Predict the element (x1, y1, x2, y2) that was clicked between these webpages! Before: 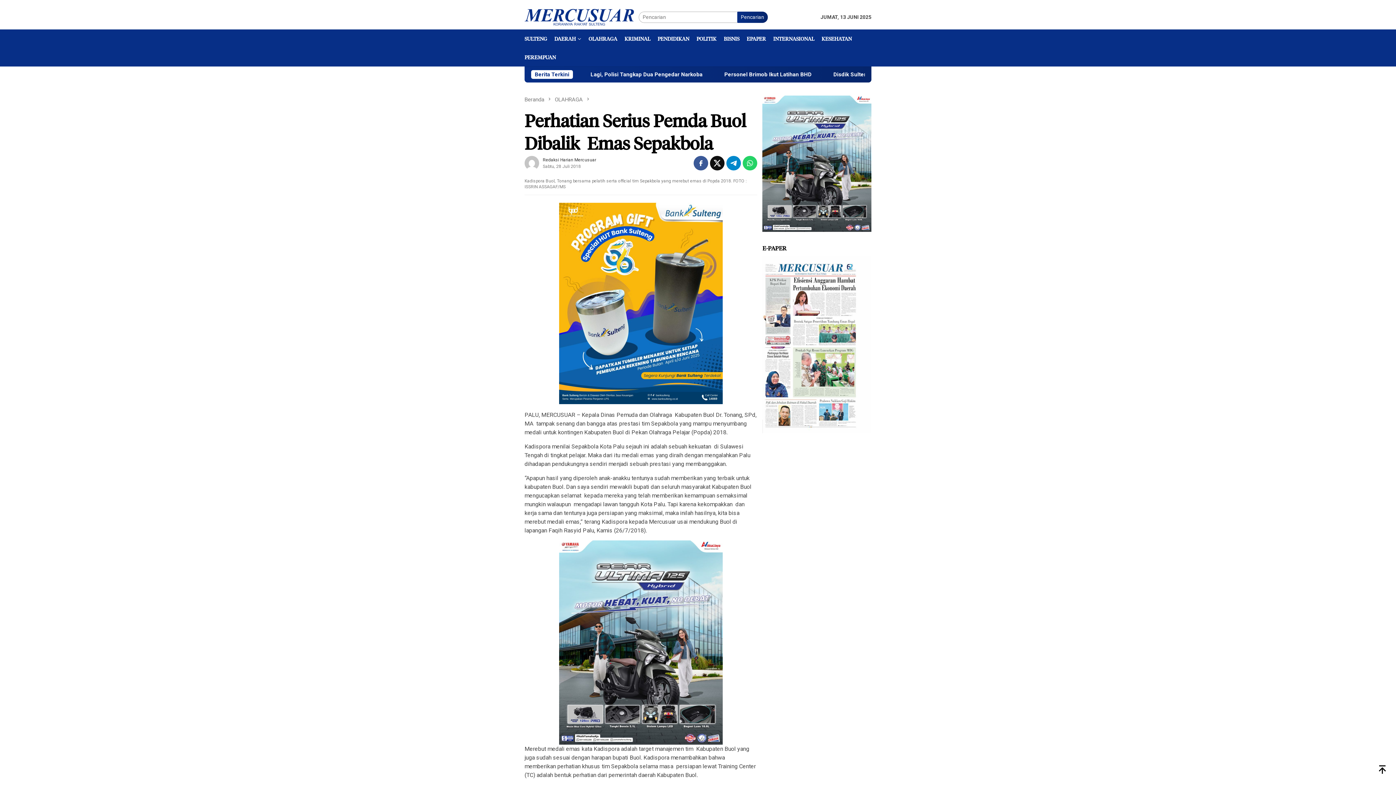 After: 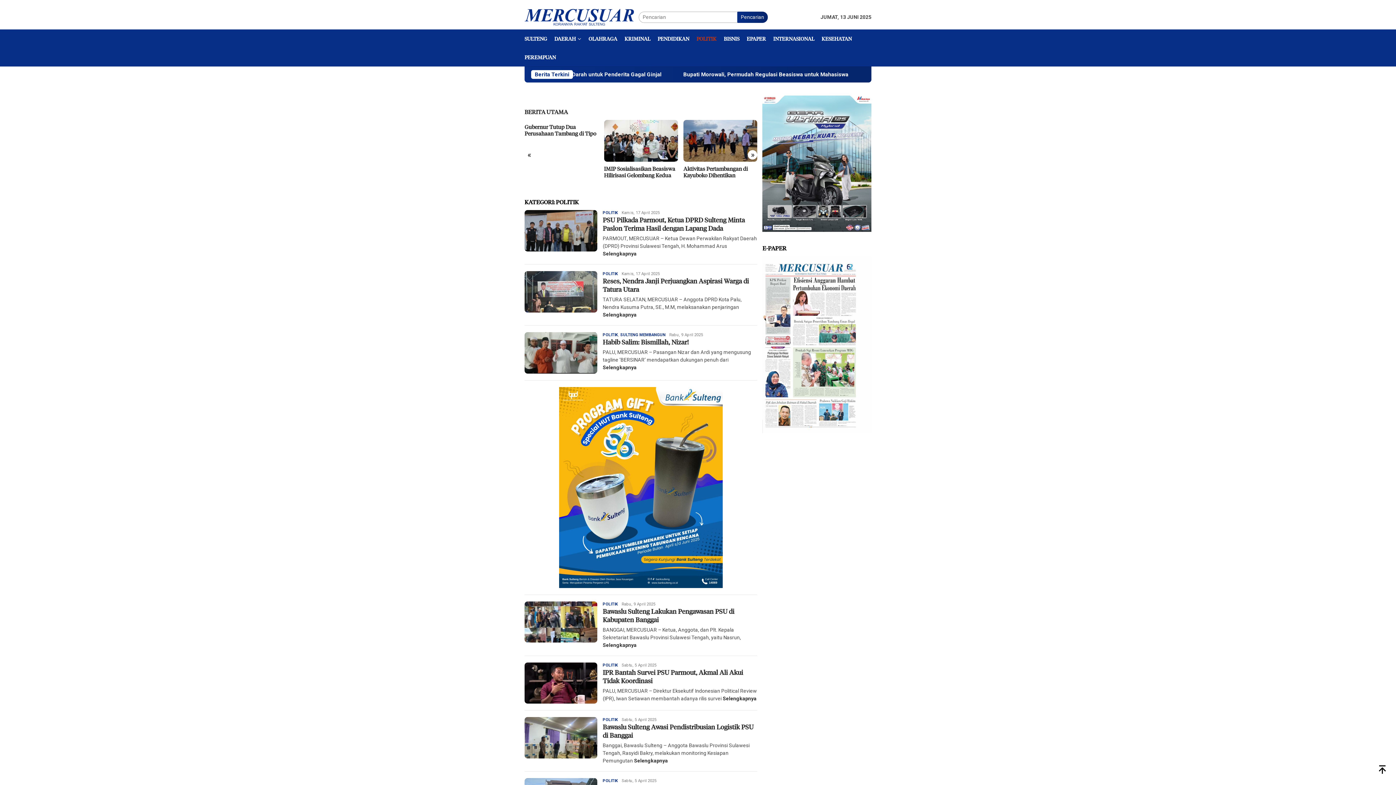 Action: bbox: (693, 29, 720, 48) label: POLITIK